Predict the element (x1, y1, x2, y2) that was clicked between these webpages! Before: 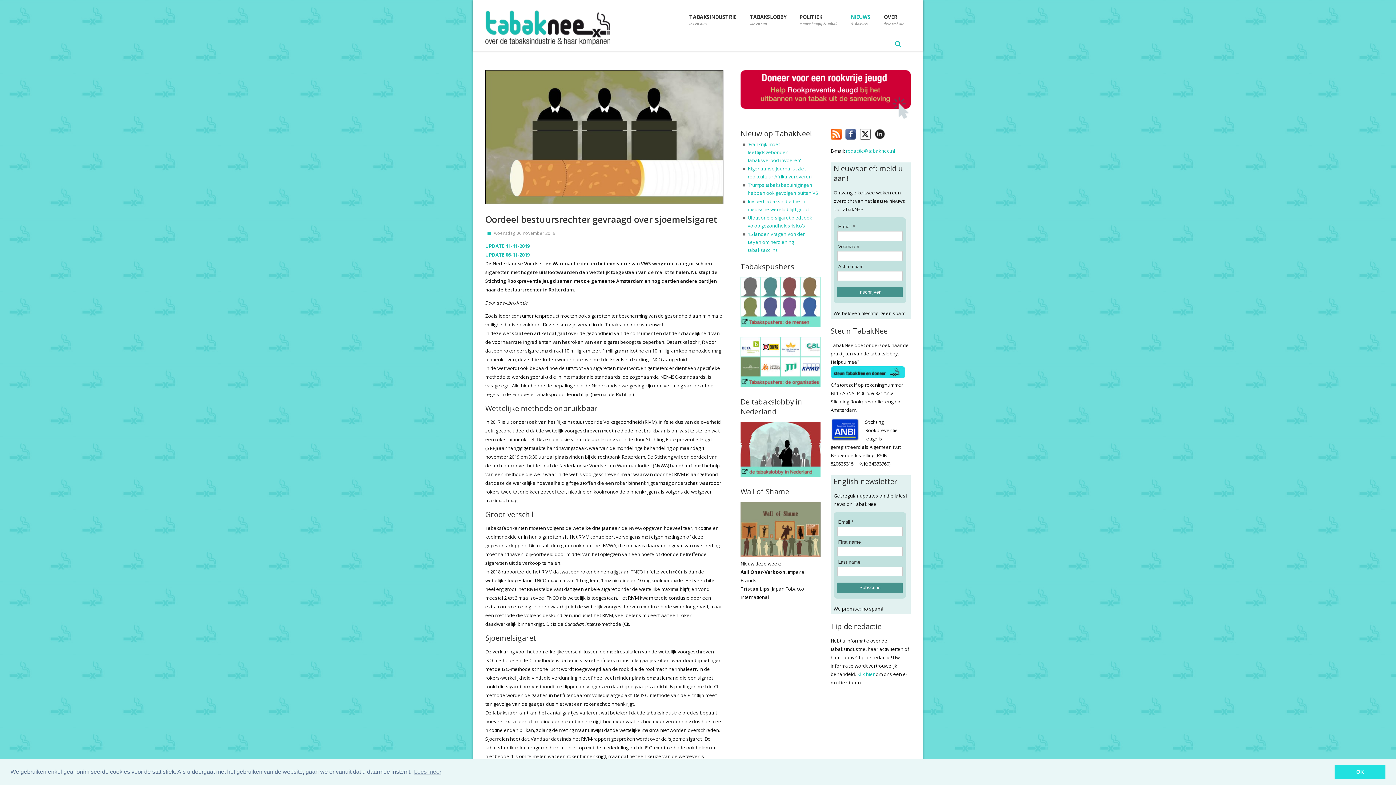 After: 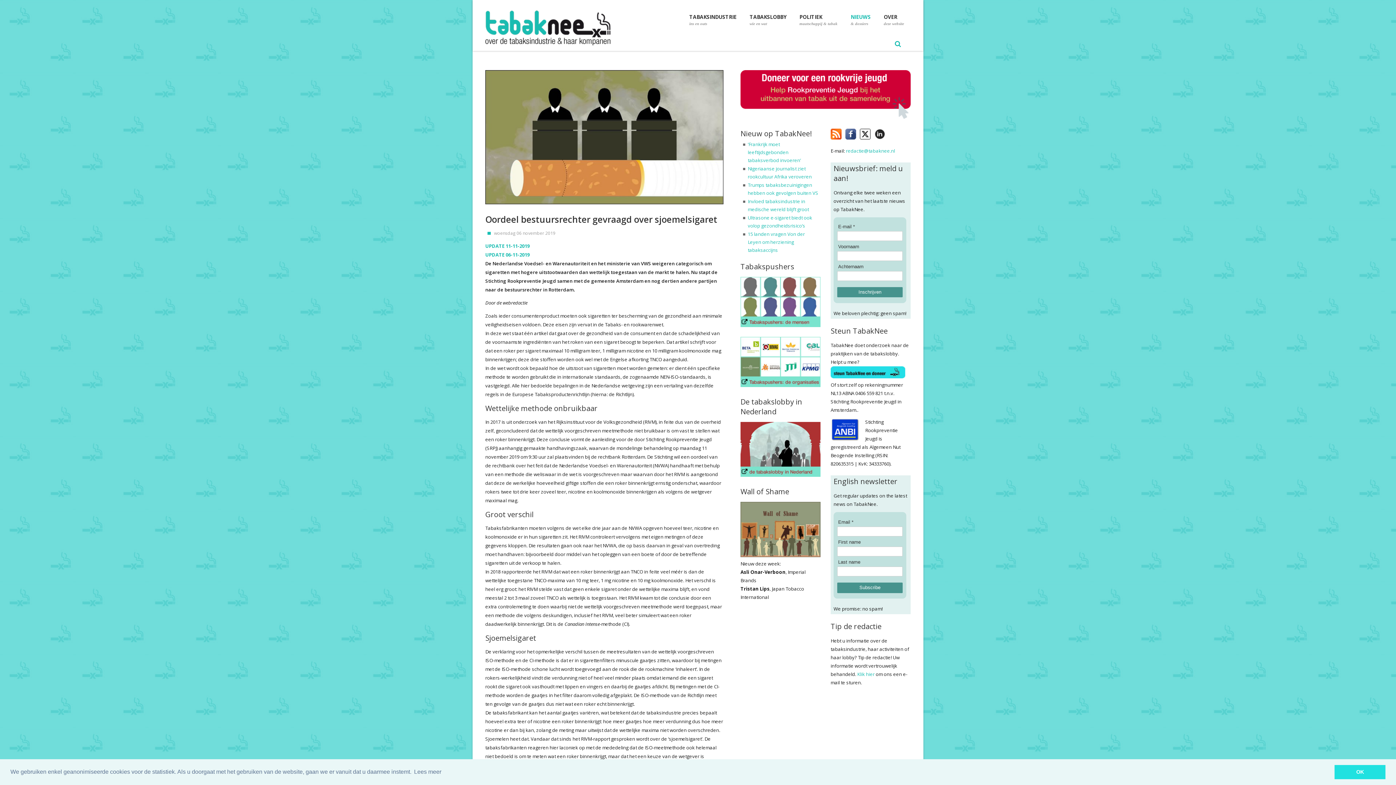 Action: label: learn more about cookies bbox: (413, 766, 442, 777)